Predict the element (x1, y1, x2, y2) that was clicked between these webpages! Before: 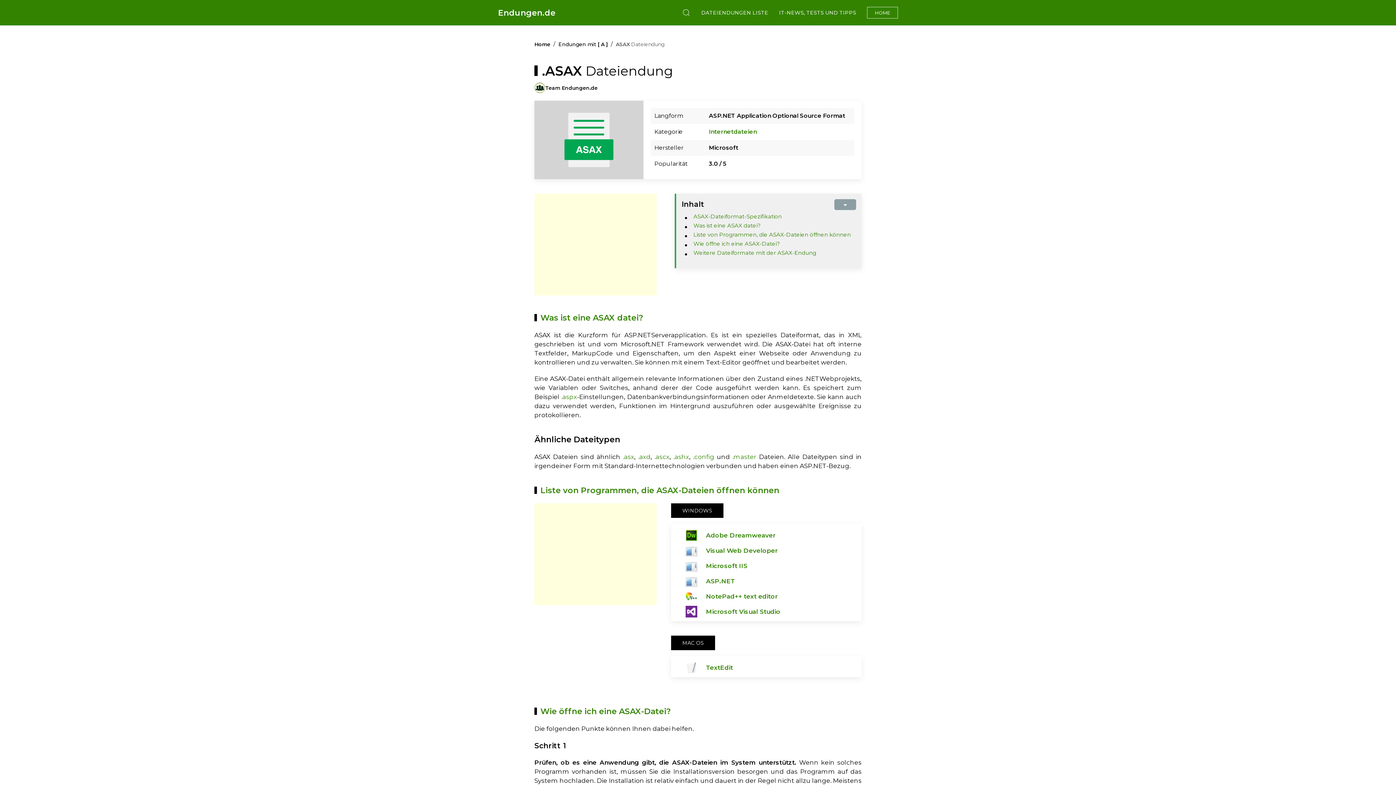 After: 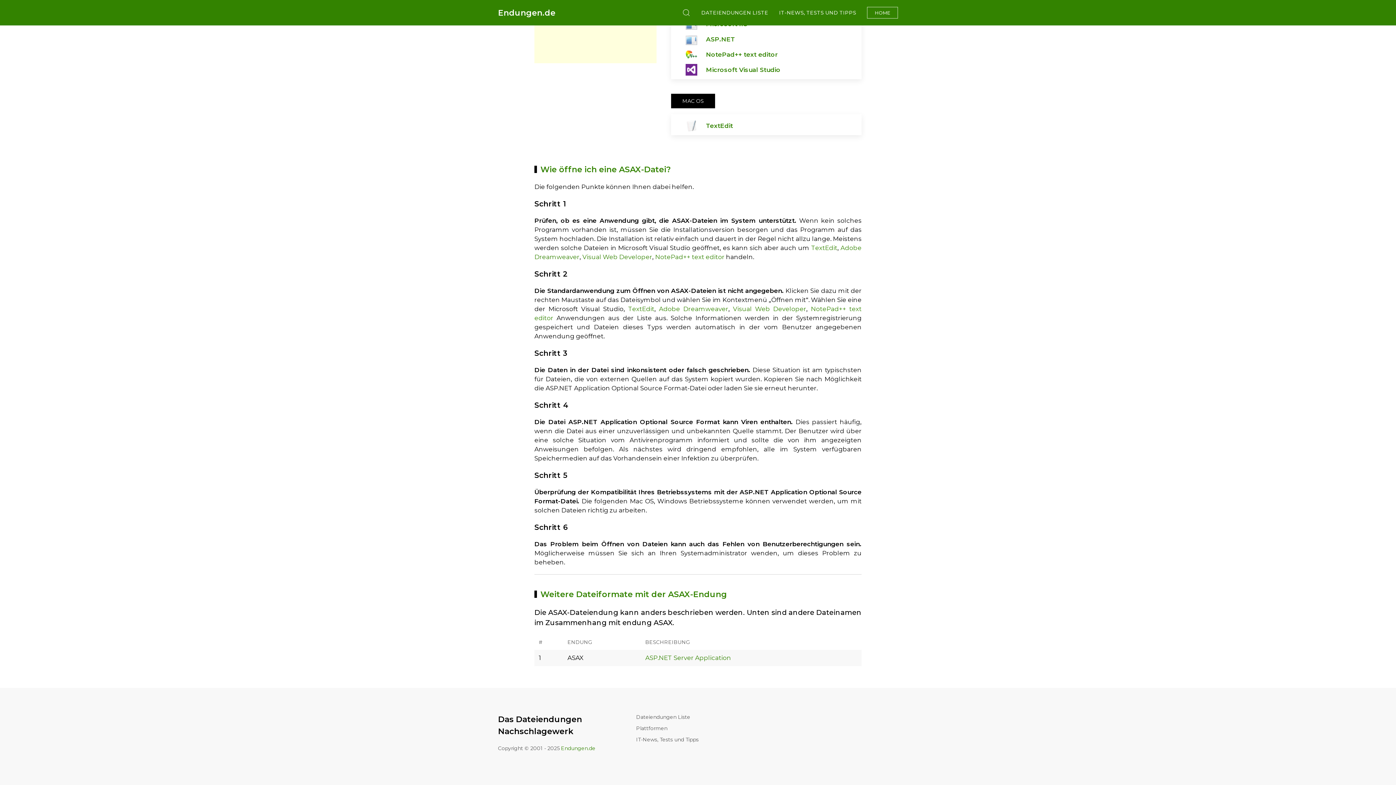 Action: bbox: (693, 240, 779, 247) label: Wie öffne ich eine ASAX-Datei?